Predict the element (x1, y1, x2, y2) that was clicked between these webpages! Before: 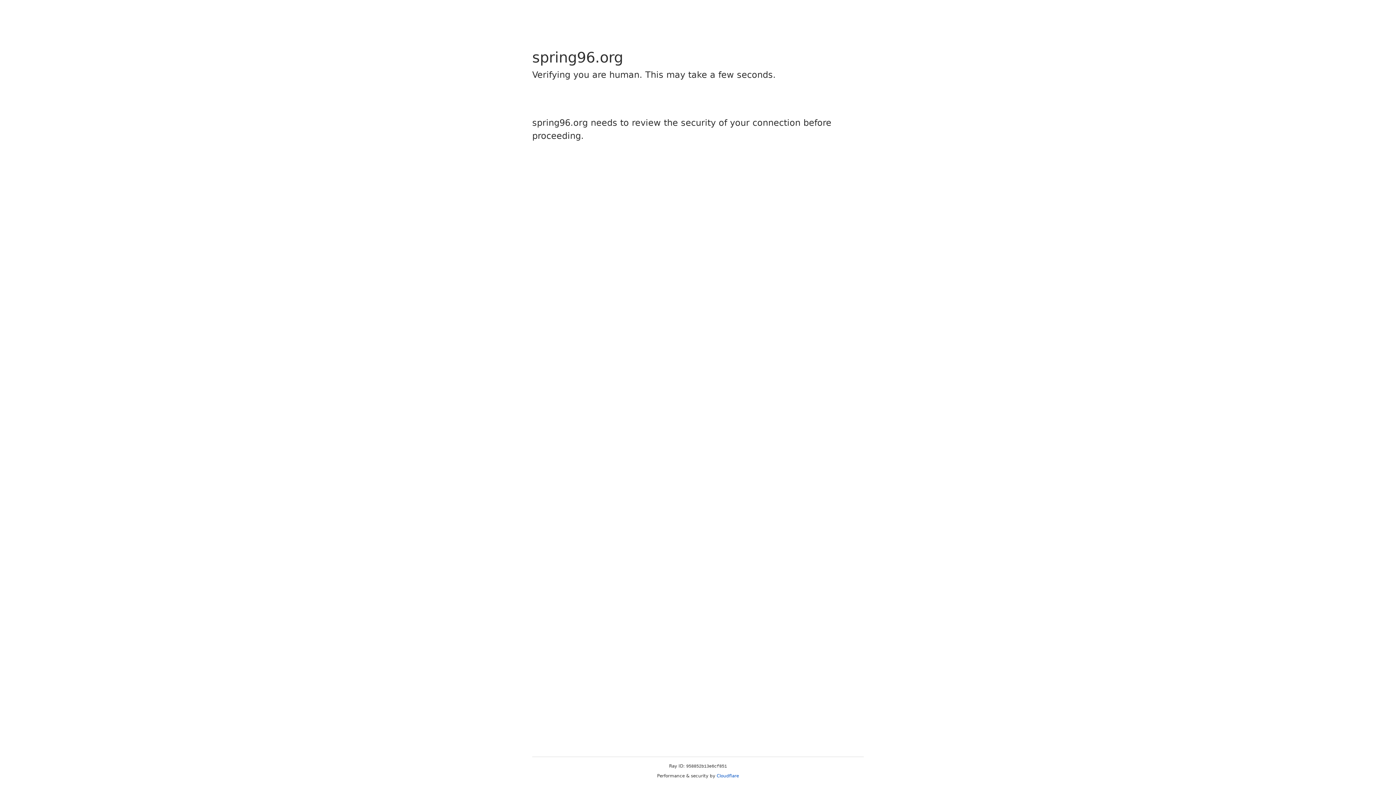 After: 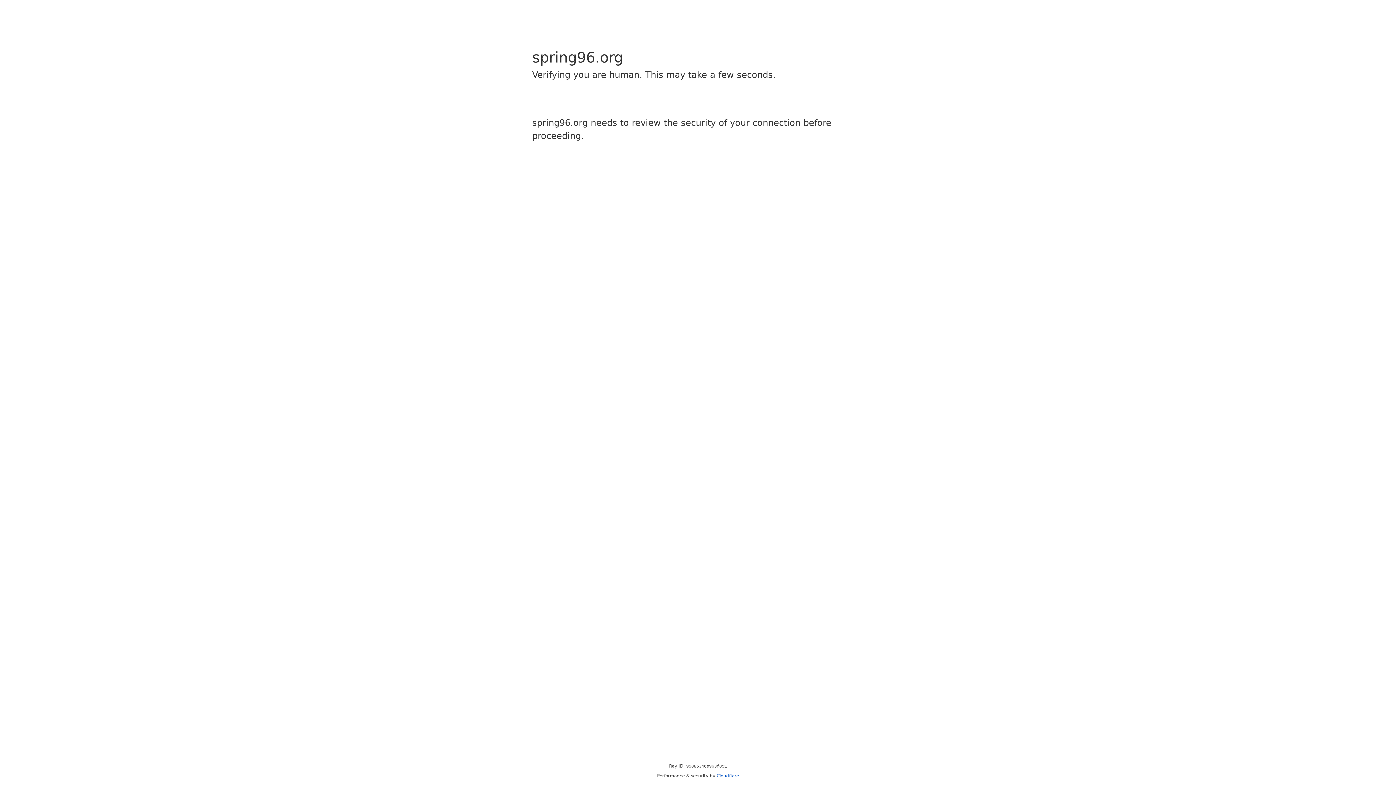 Action: label: Cloudflare bbox: (716, 773, 739, 778)